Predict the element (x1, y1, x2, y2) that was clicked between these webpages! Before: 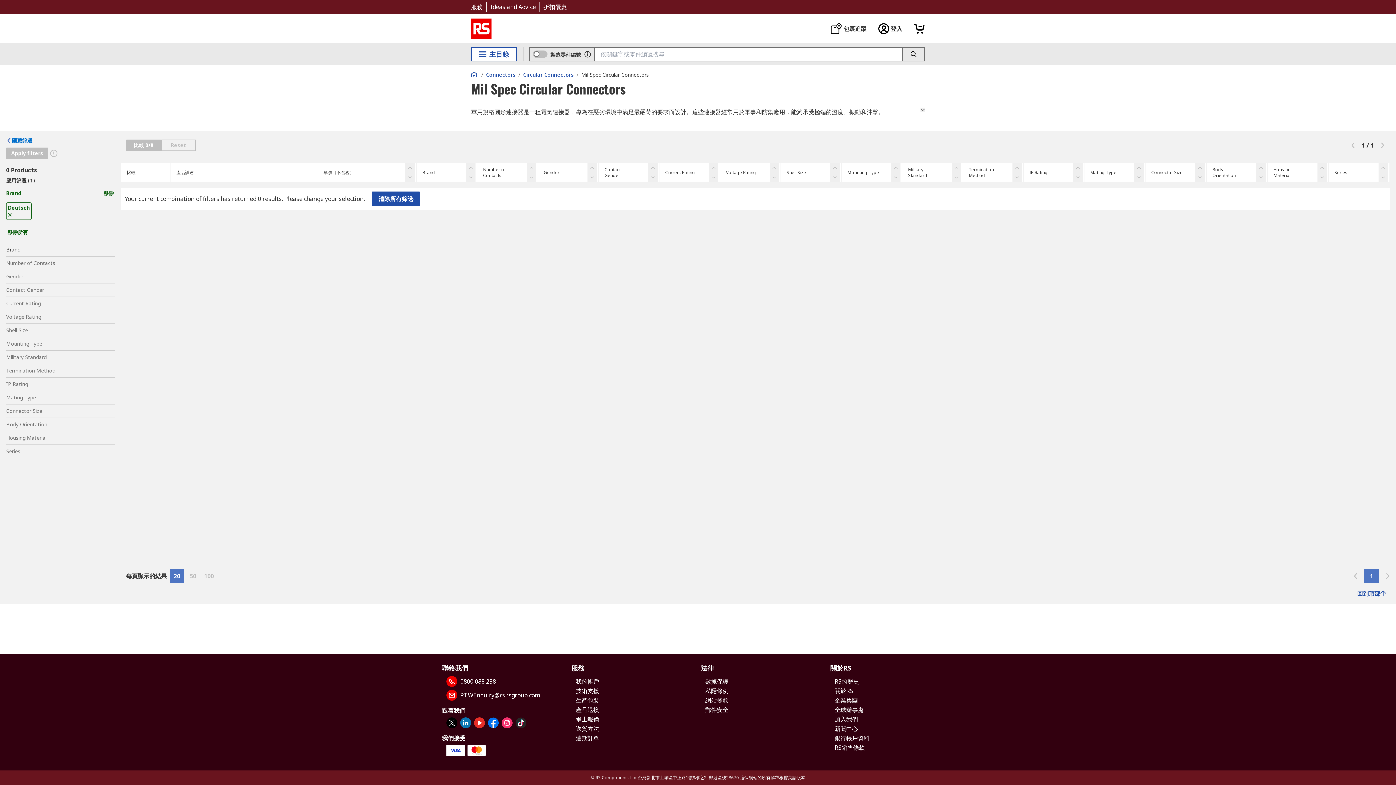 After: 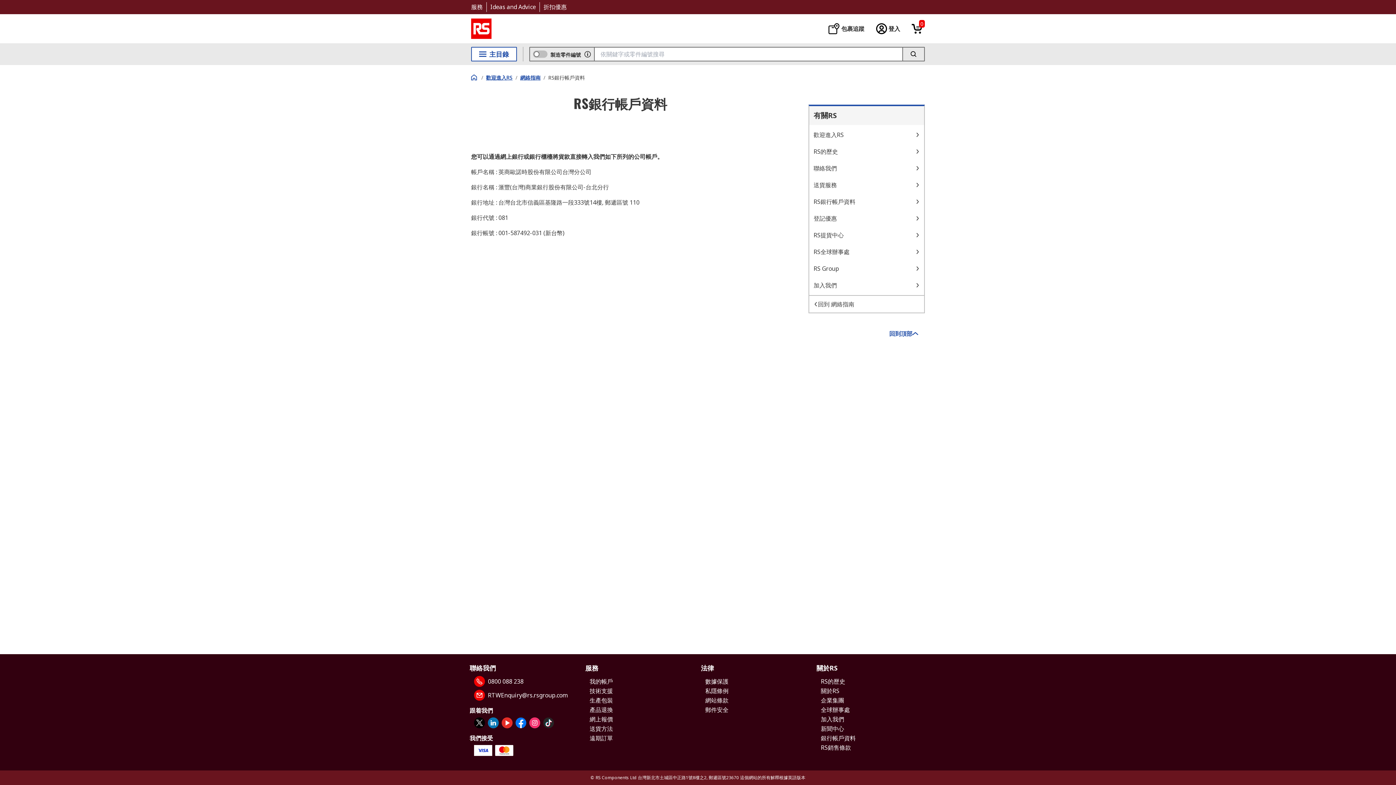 Action: bbox: (834, 734, 869, 742) label: 銀行帳戶資料